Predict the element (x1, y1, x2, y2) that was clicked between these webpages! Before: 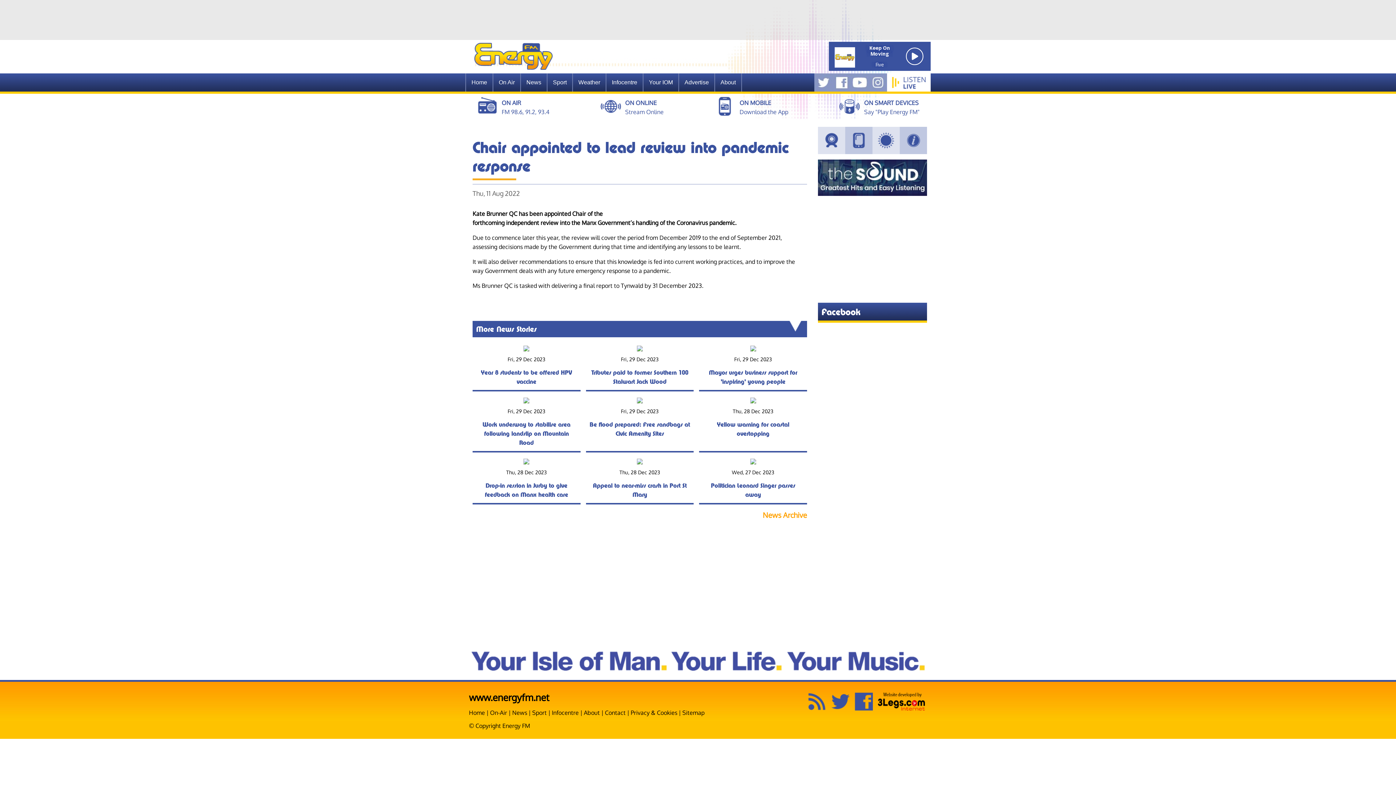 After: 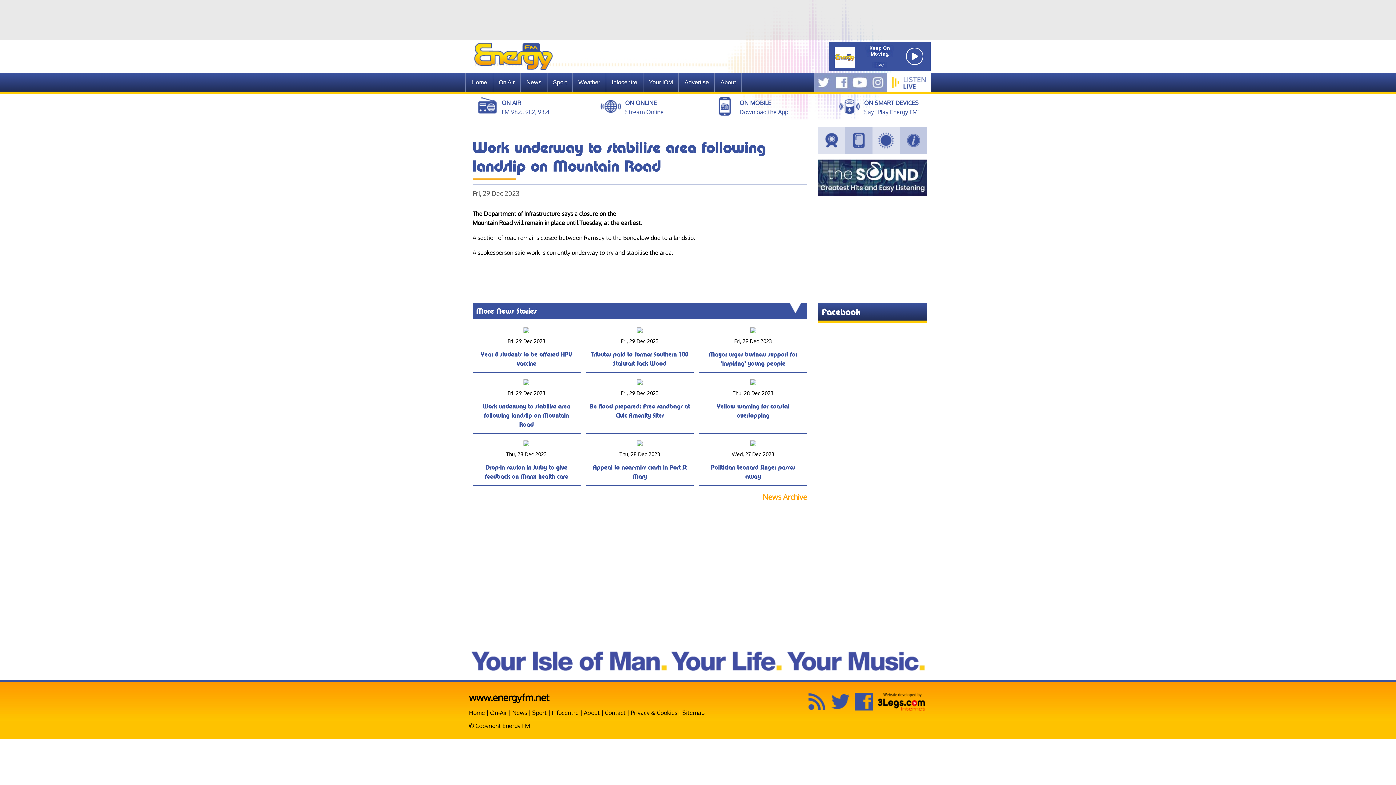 Action: label: Fri, 29 Dec 2023
Work underway to stabilise area following landslip on Mountain Road bbox: (472, 397, 580, 451)